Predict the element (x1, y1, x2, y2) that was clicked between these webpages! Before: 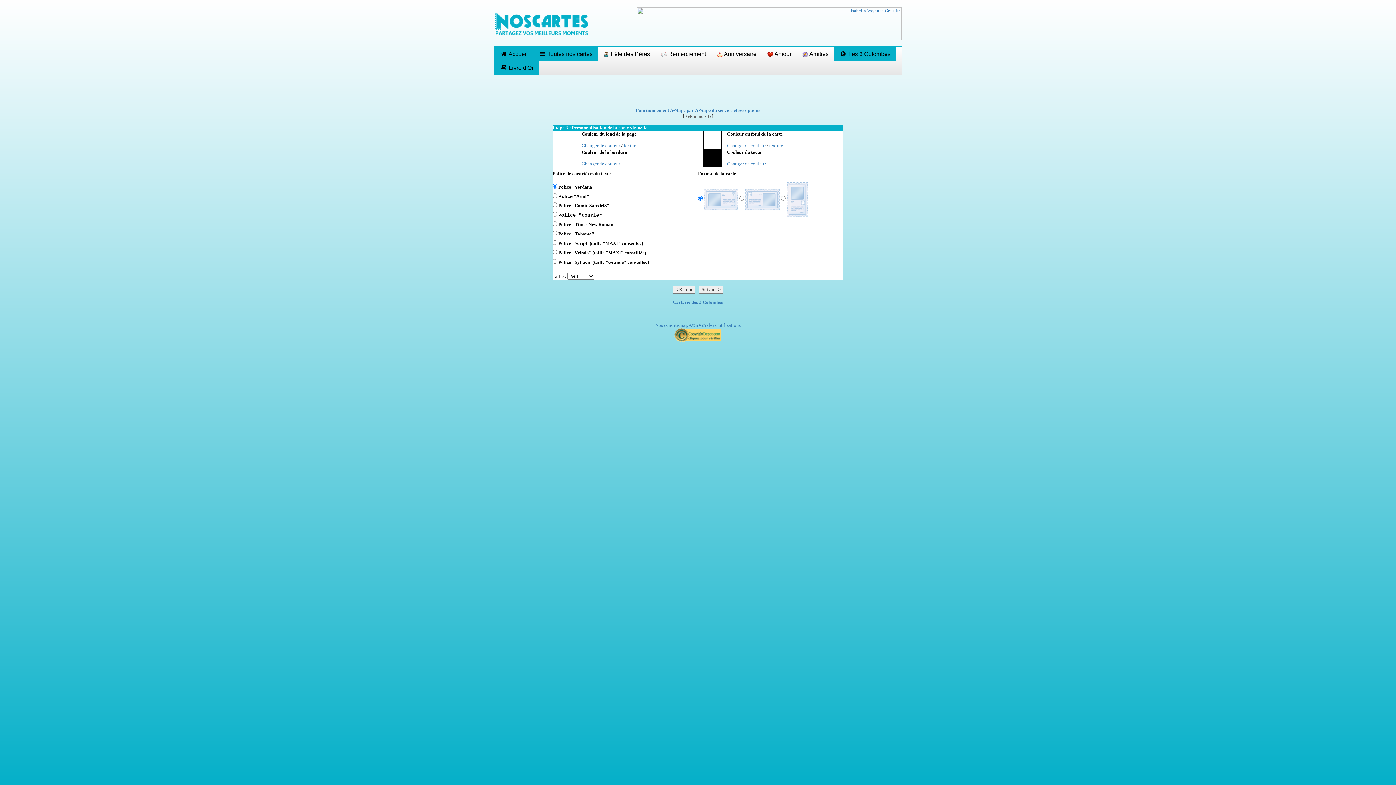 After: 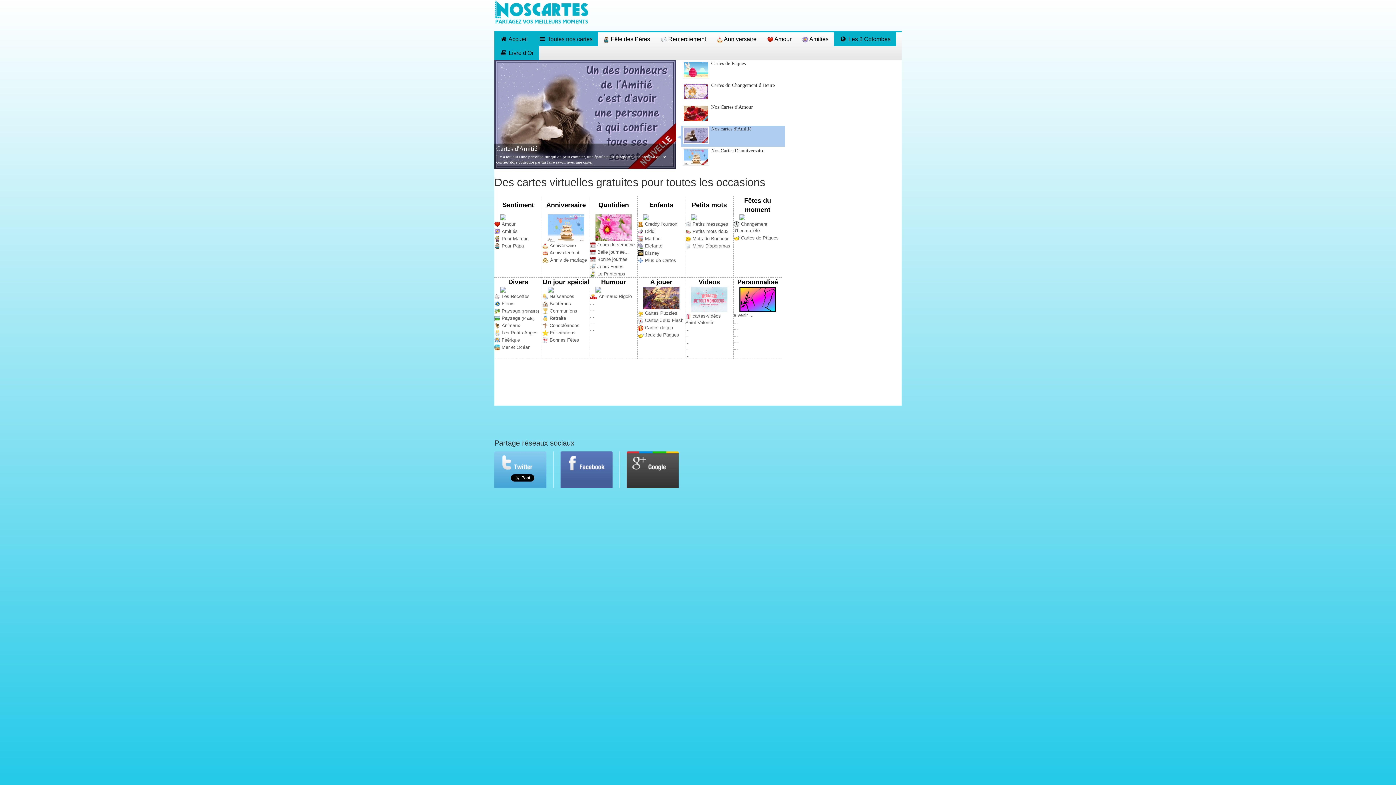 Action: bbox: (494, 47, 533, 61) label:  Accueil